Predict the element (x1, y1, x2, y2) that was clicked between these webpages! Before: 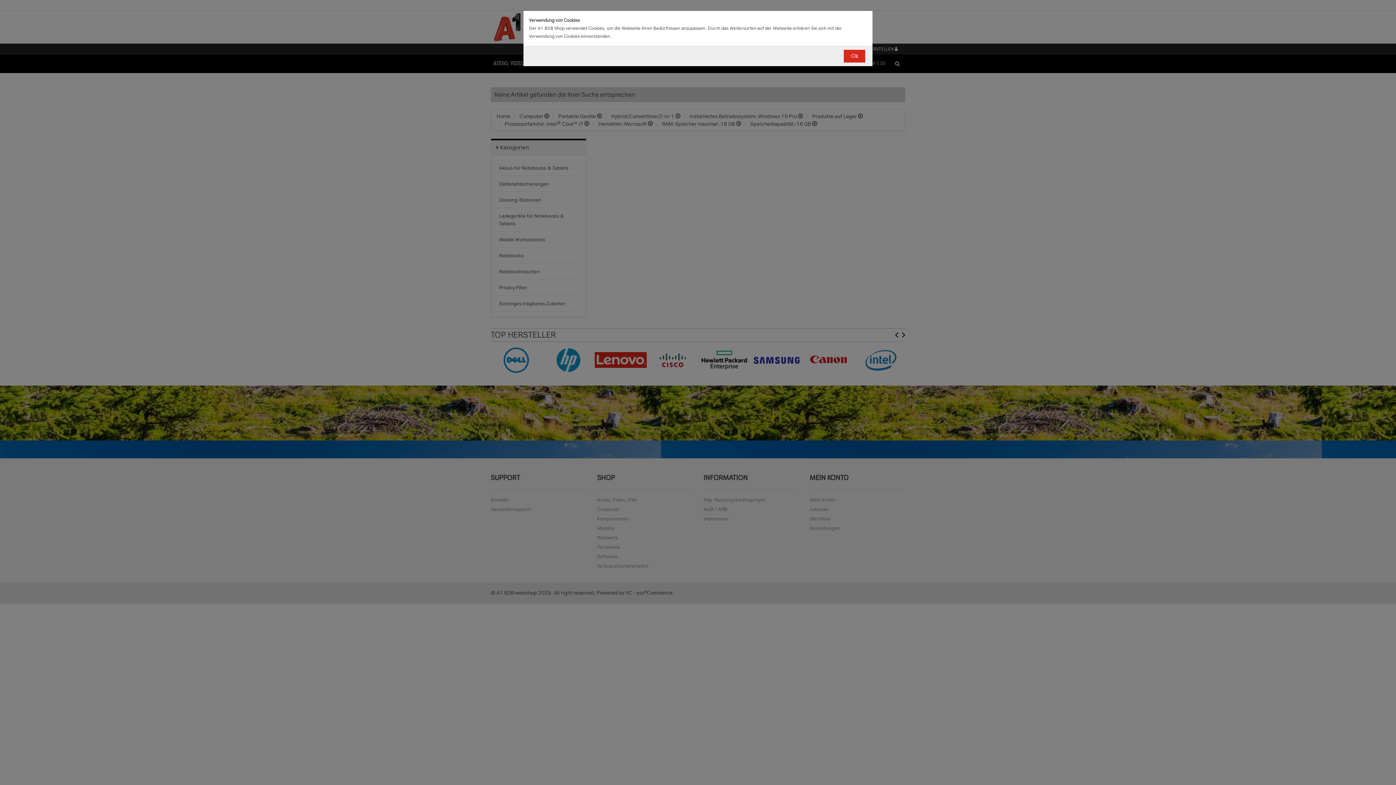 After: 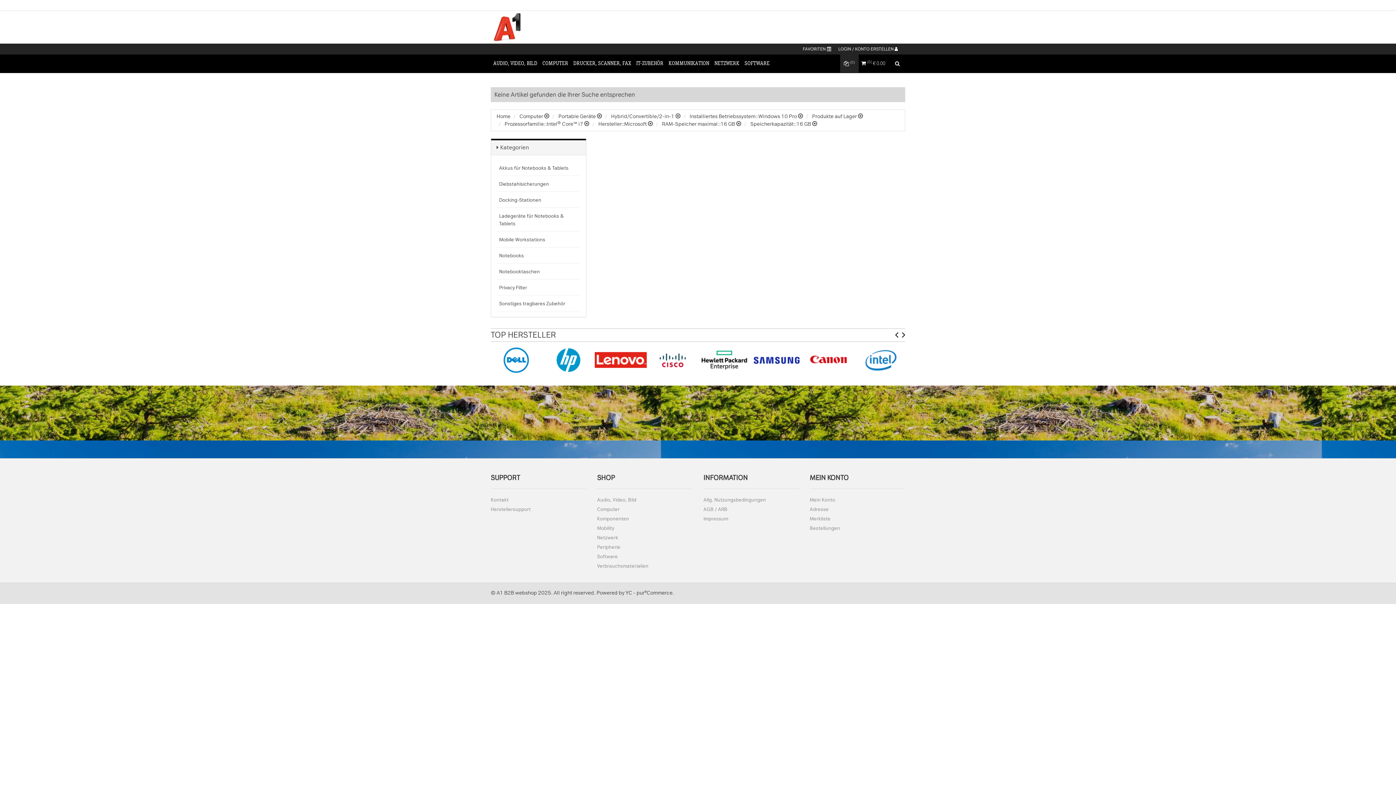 Action: label: Ok bbox: (844, 49, 865, 62)